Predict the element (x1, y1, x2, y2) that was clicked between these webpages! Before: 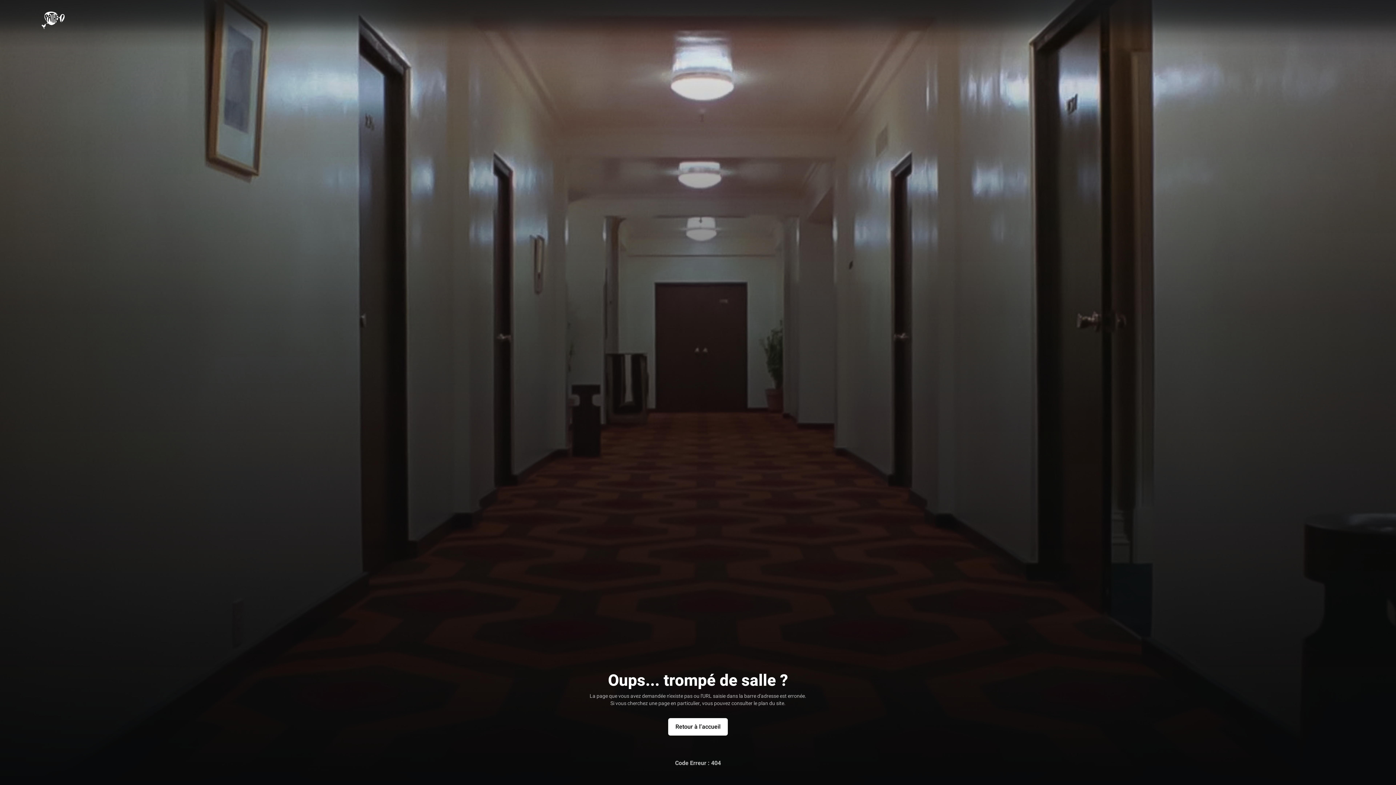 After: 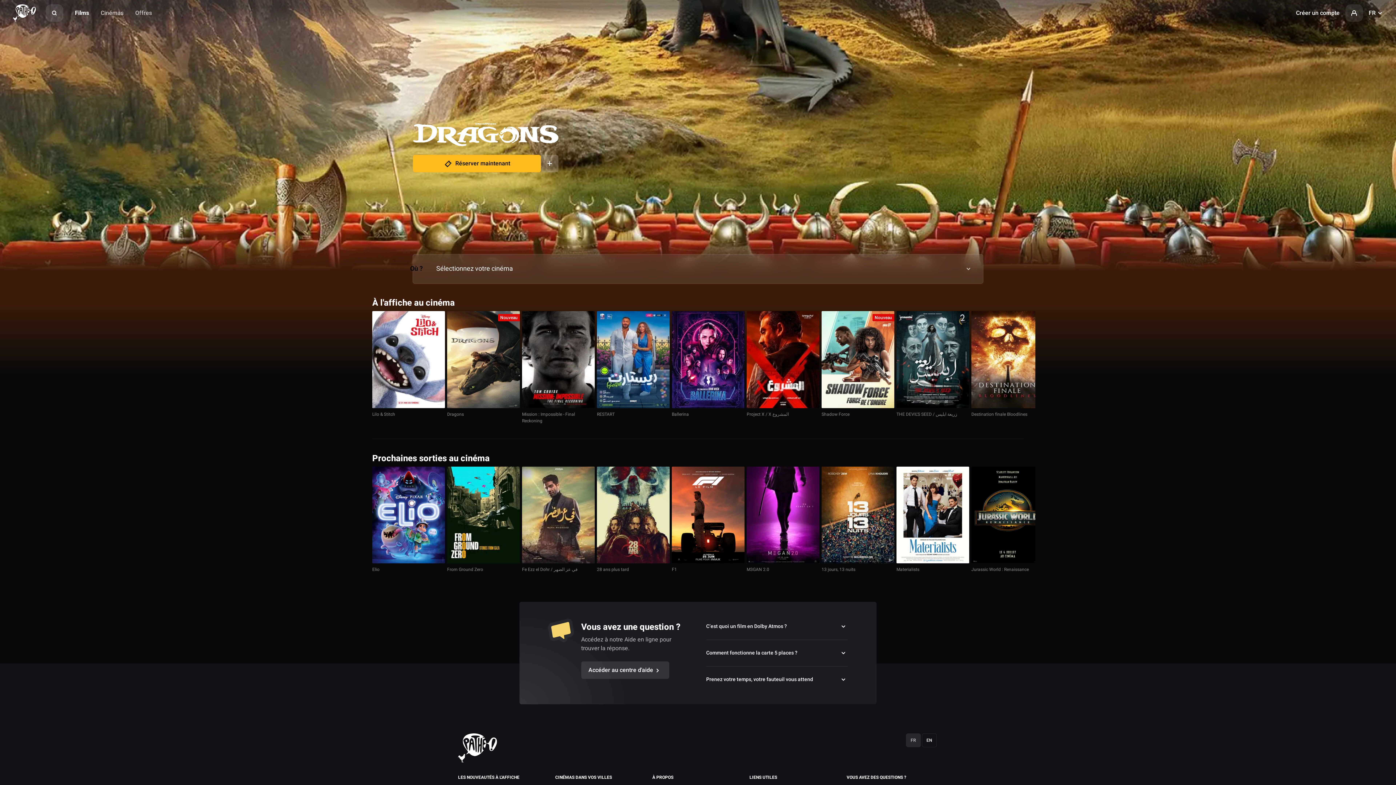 Action: bbox: (668, 718, 728, 736) label: Retour à l’accueil